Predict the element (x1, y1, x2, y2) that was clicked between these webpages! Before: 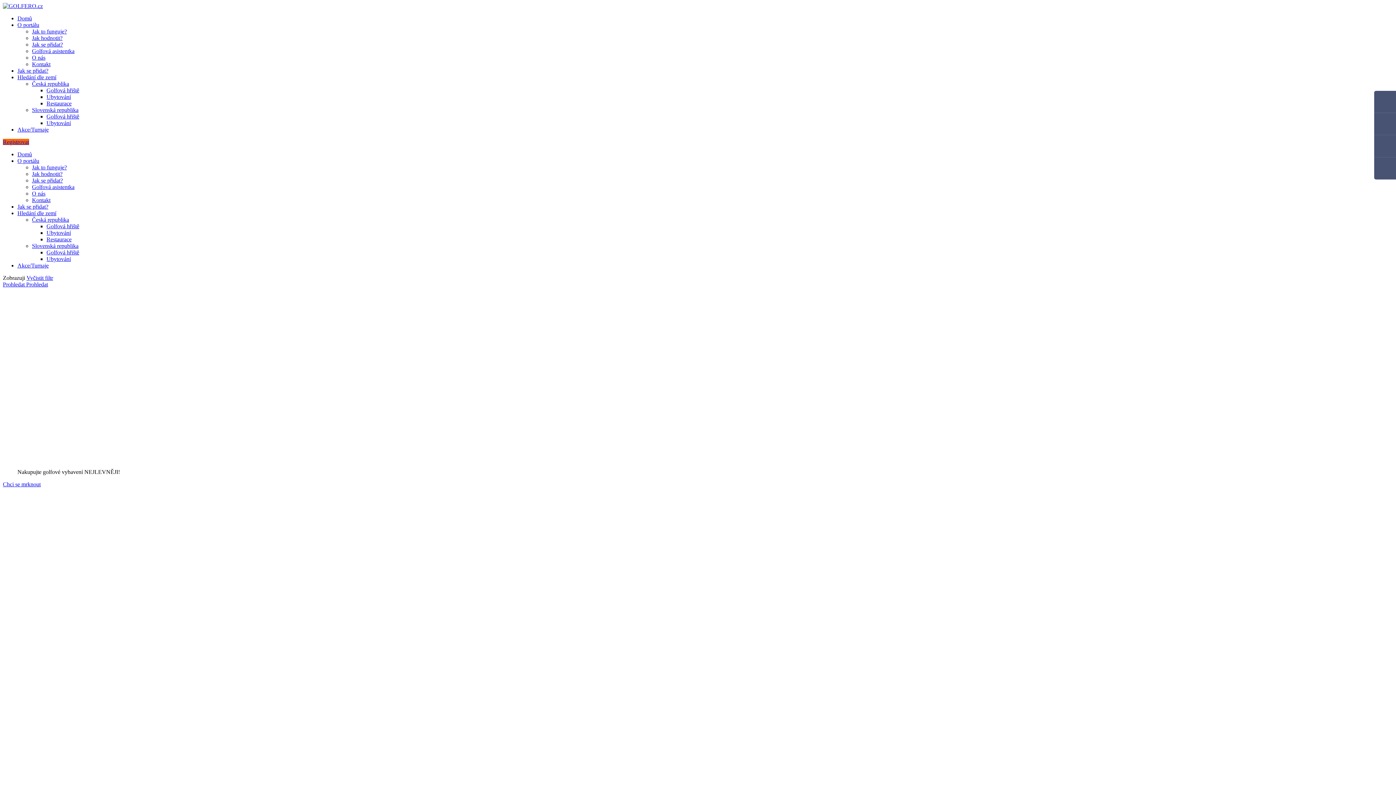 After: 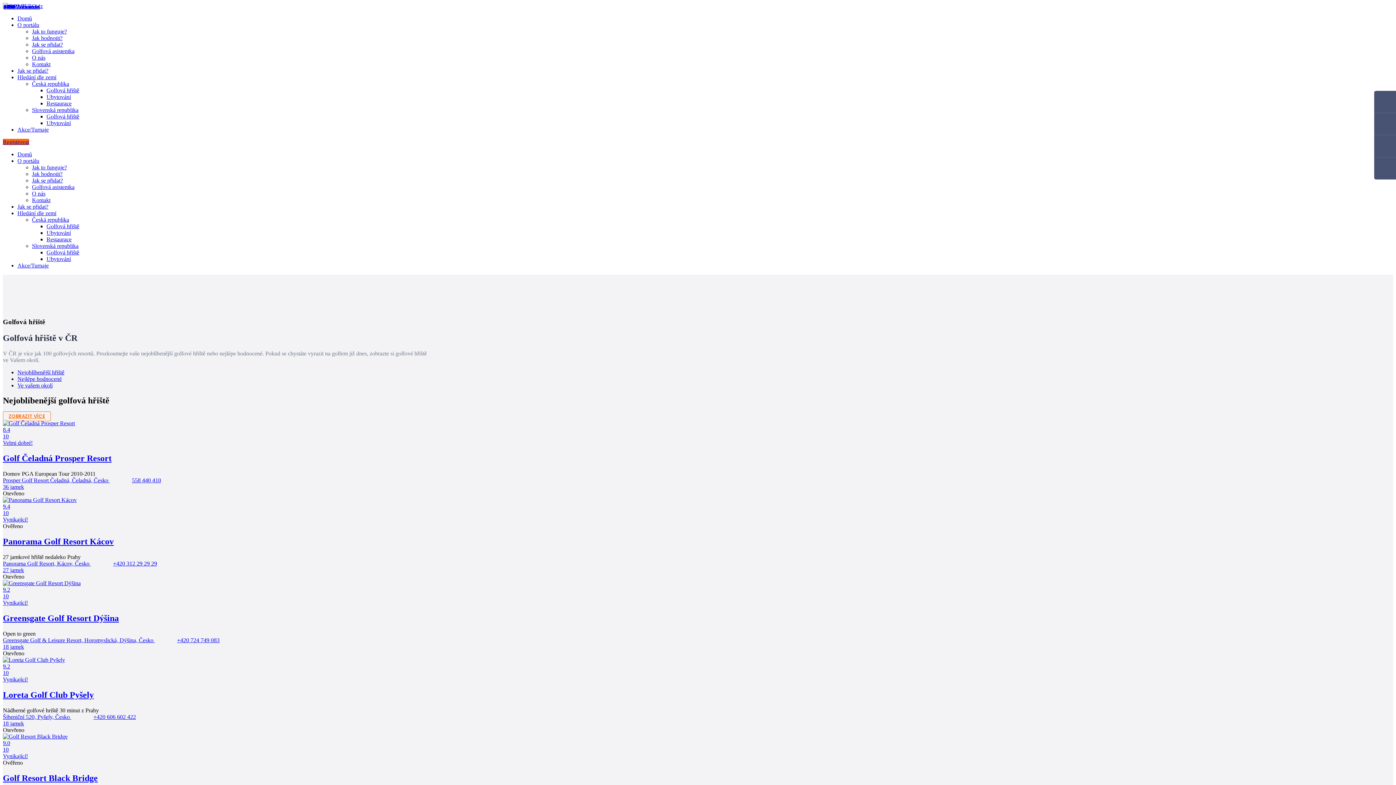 Action: bbox: (46, 223, 79, 229) label: Golfová hřiště